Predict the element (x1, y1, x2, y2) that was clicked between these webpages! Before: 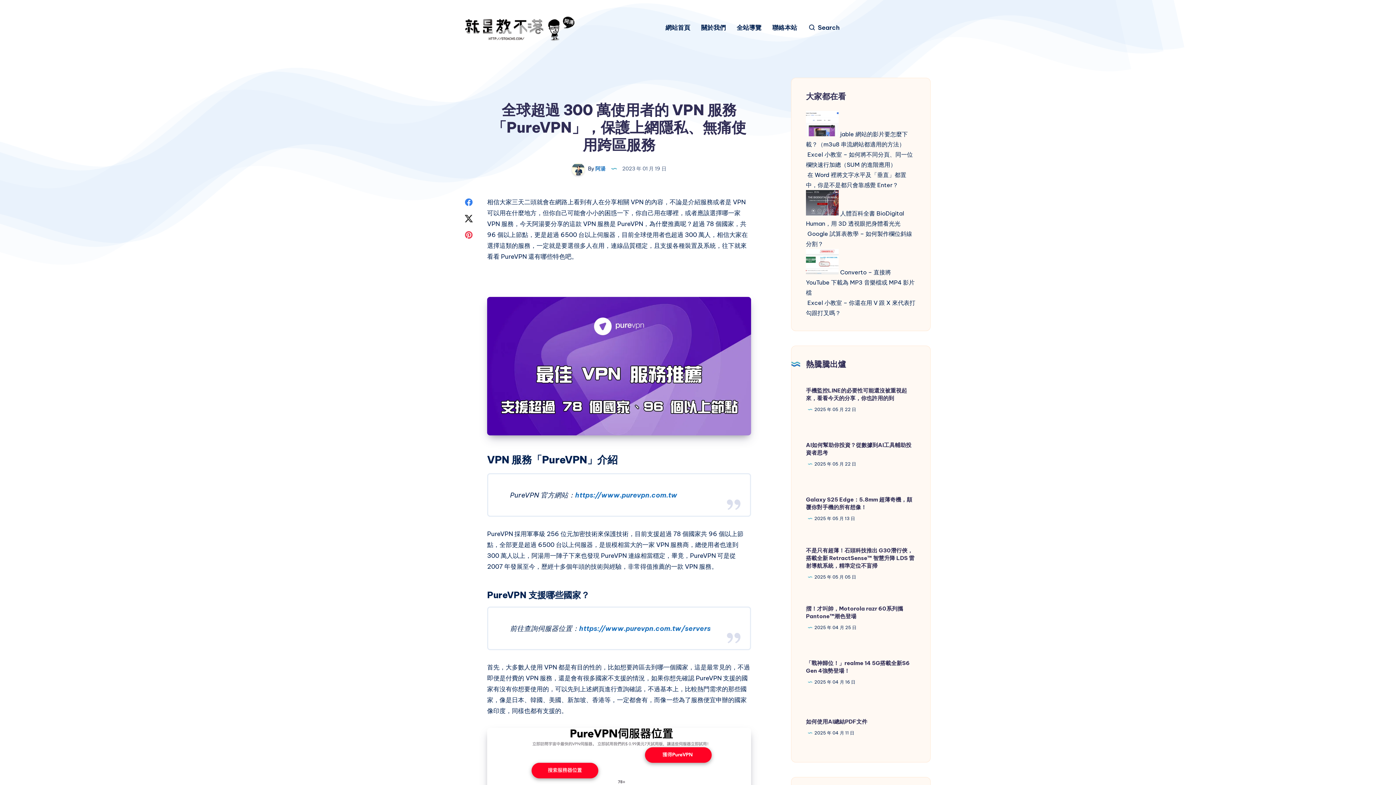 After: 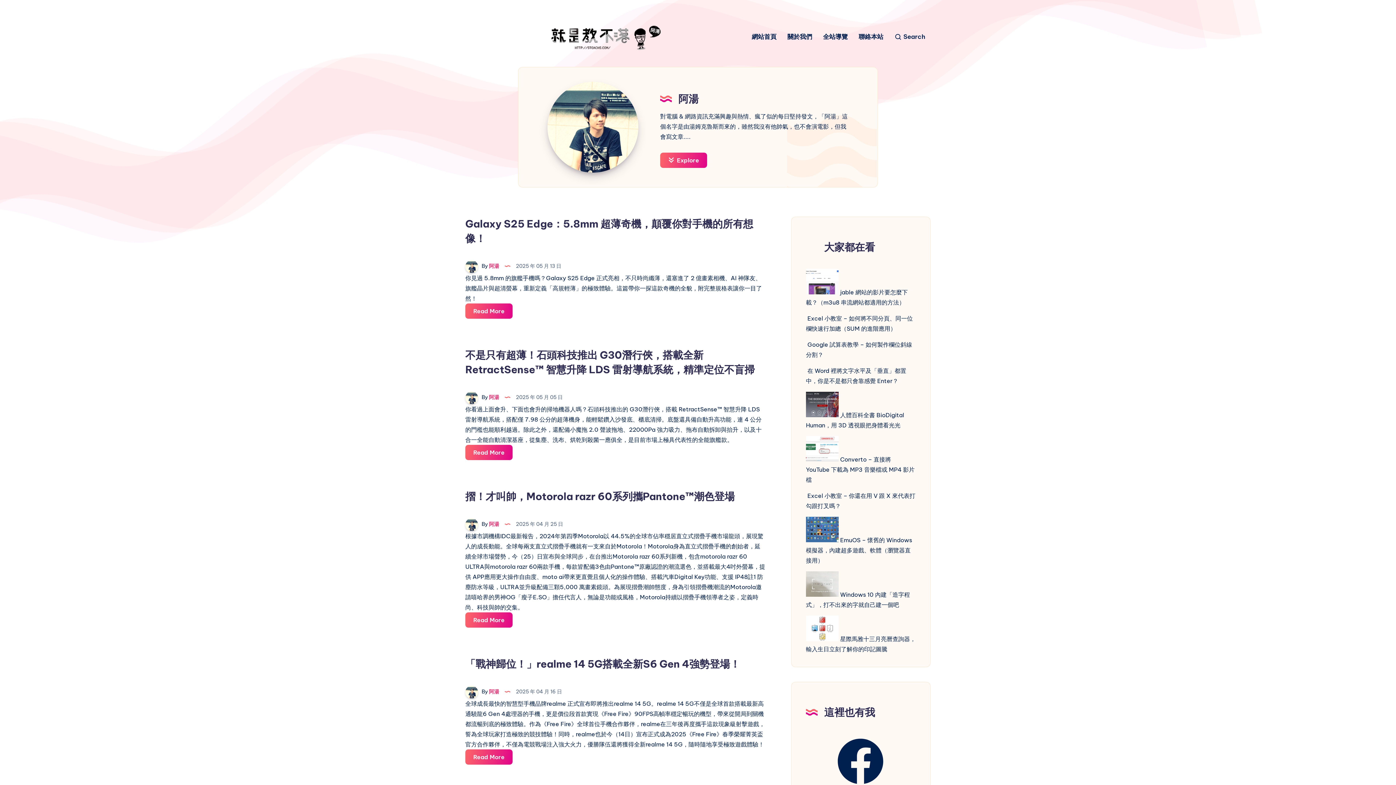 Action: label:  By 阿湯  bbox: (571, 165, 606, 171)